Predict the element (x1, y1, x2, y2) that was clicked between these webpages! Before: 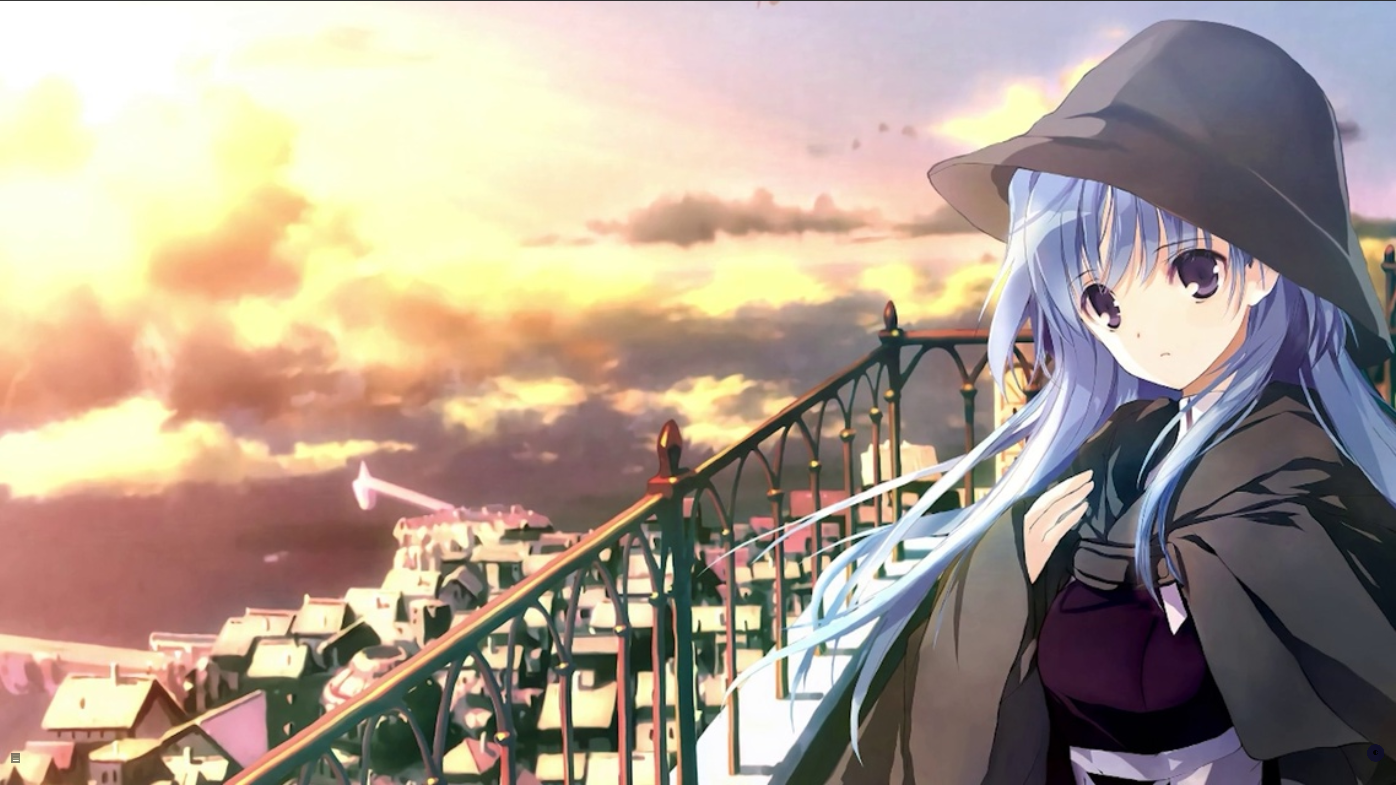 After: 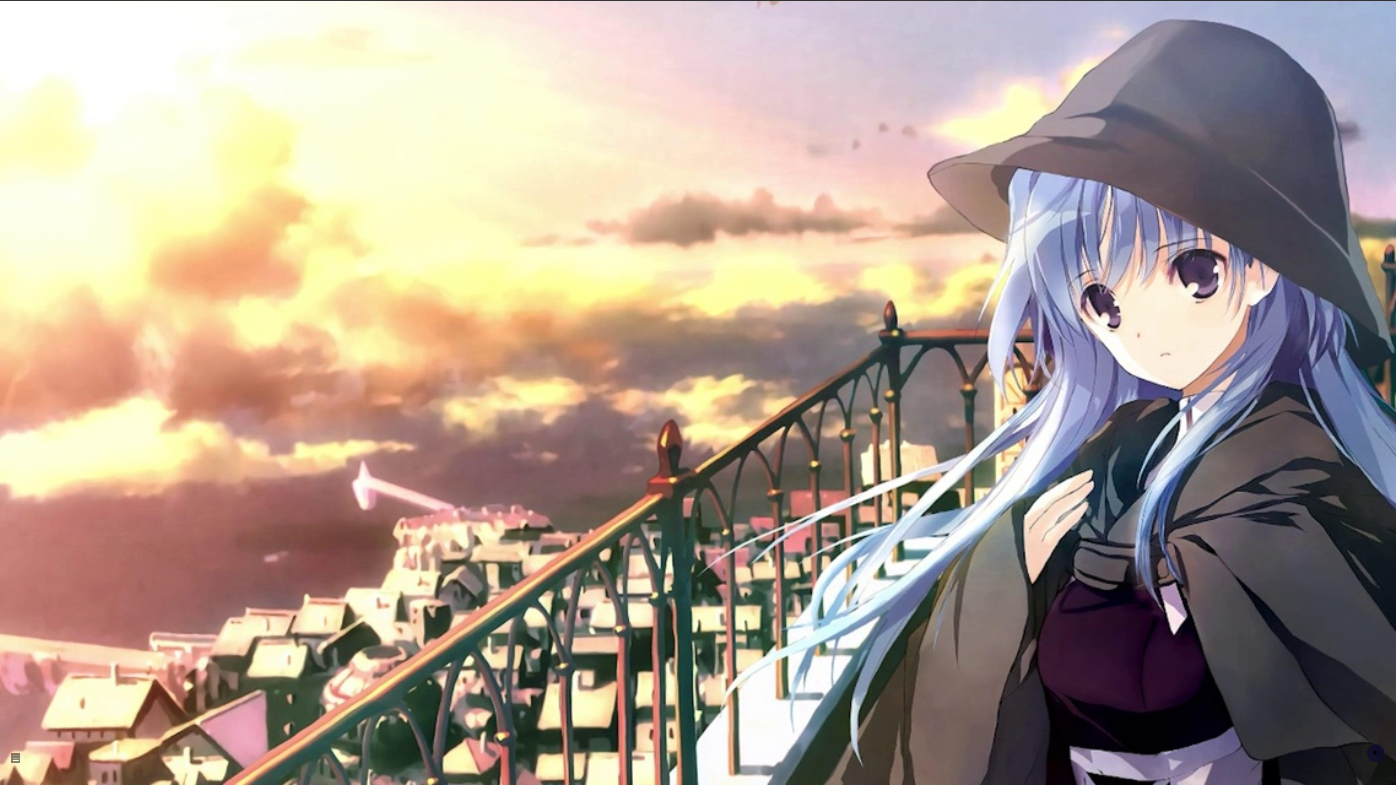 Action: label: CmsMartin bbox: (35, 262, 58, 272)